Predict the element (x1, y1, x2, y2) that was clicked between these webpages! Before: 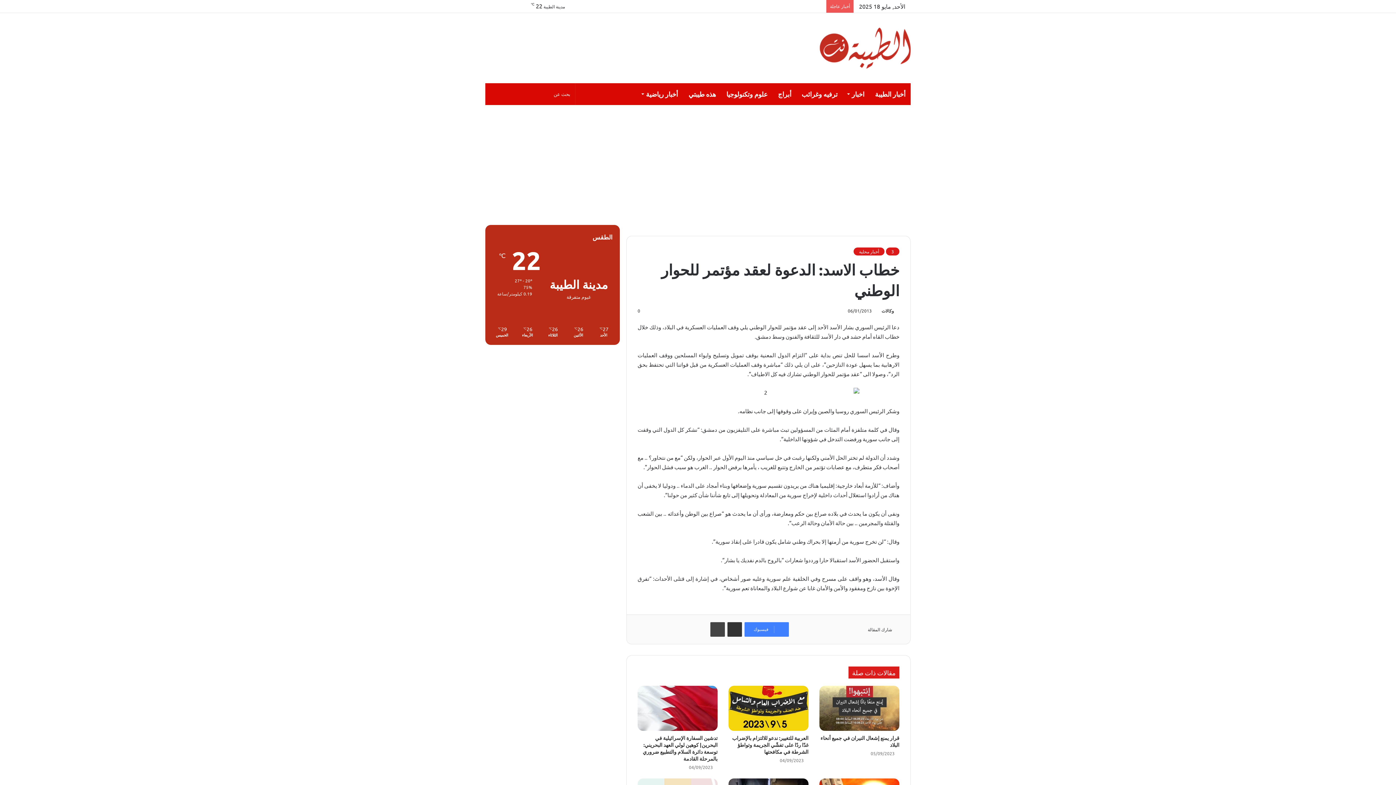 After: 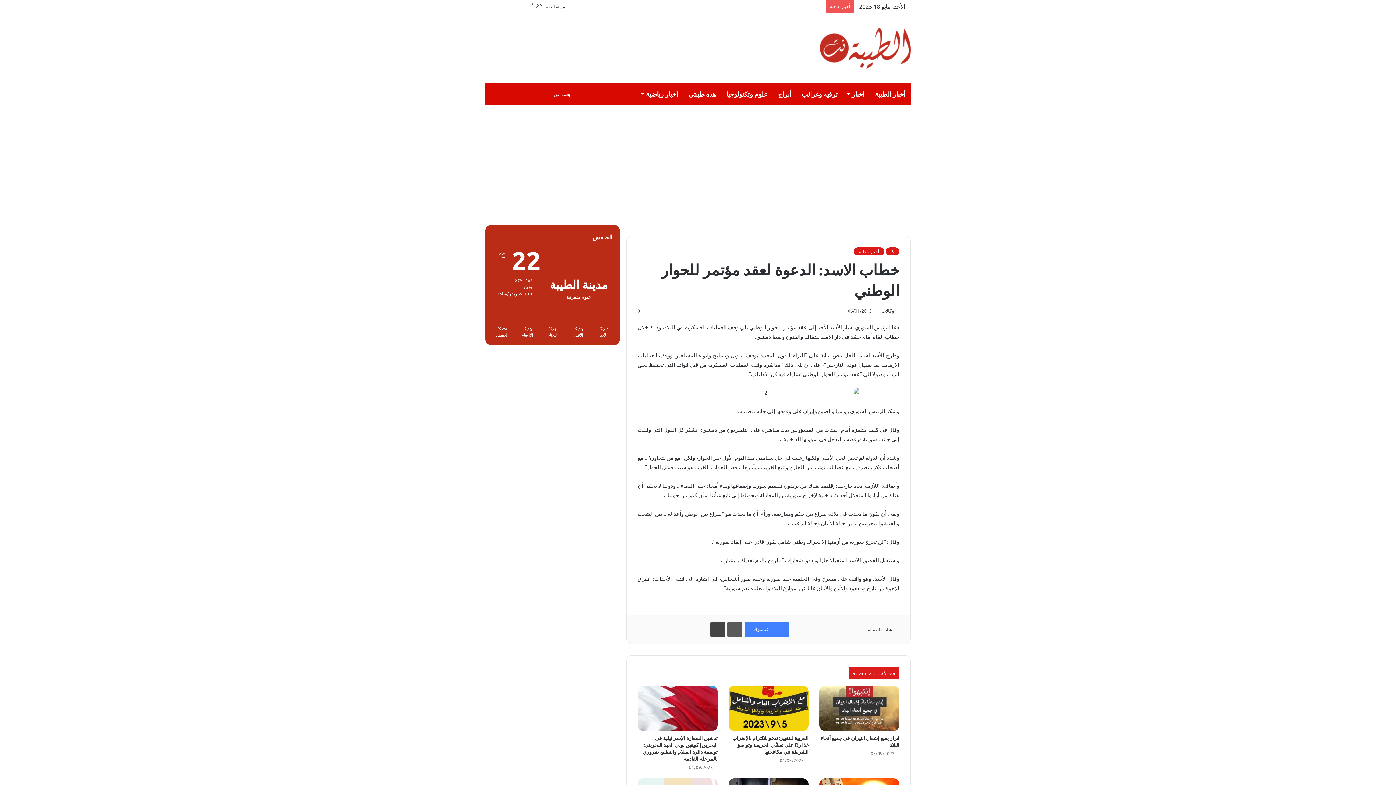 Action: label: مشاركة عبر البريد bbox: (727, 622, 742, 637)